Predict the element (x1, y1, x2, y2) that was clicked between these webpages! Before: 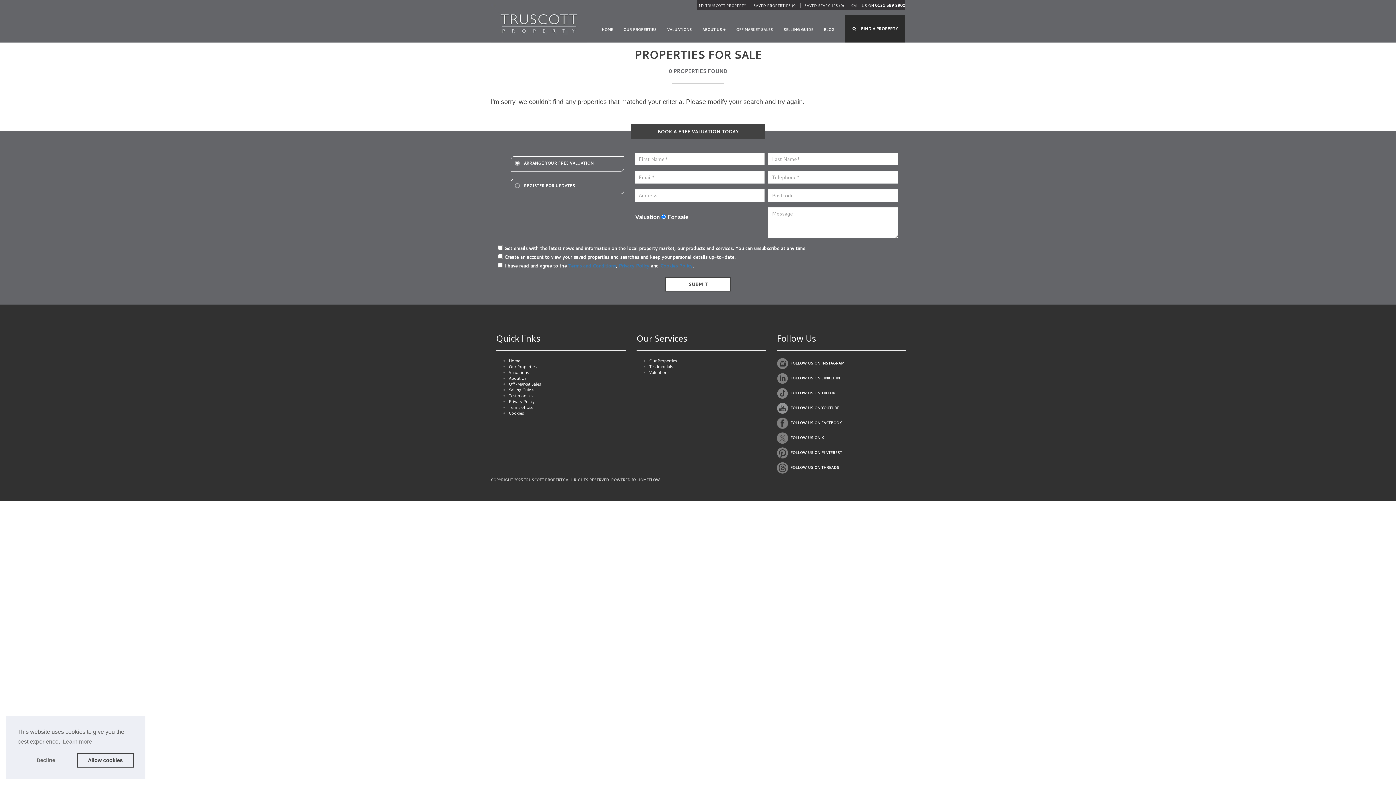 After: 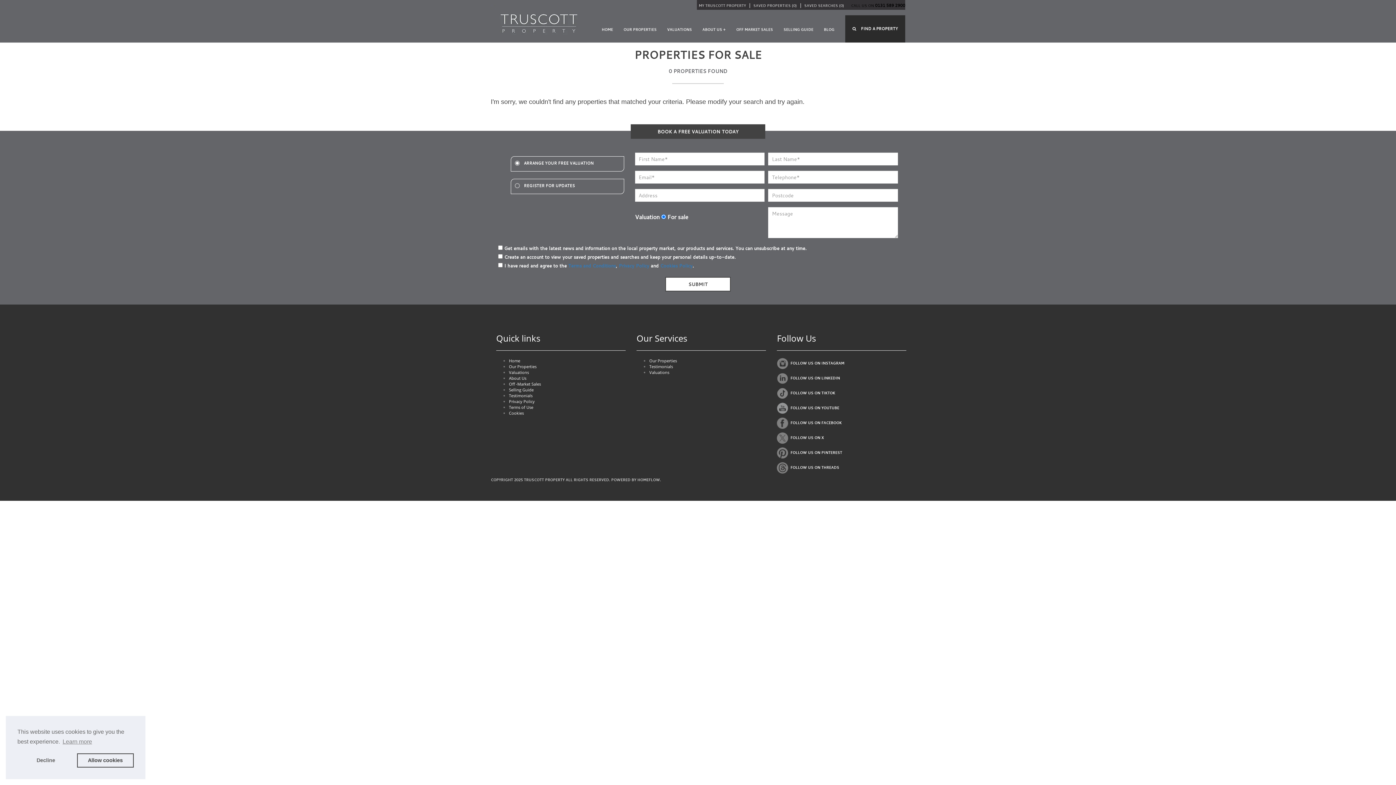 Action: bbox: (849, 3, 905, 8) label: CALL US ON 0131 589 2900